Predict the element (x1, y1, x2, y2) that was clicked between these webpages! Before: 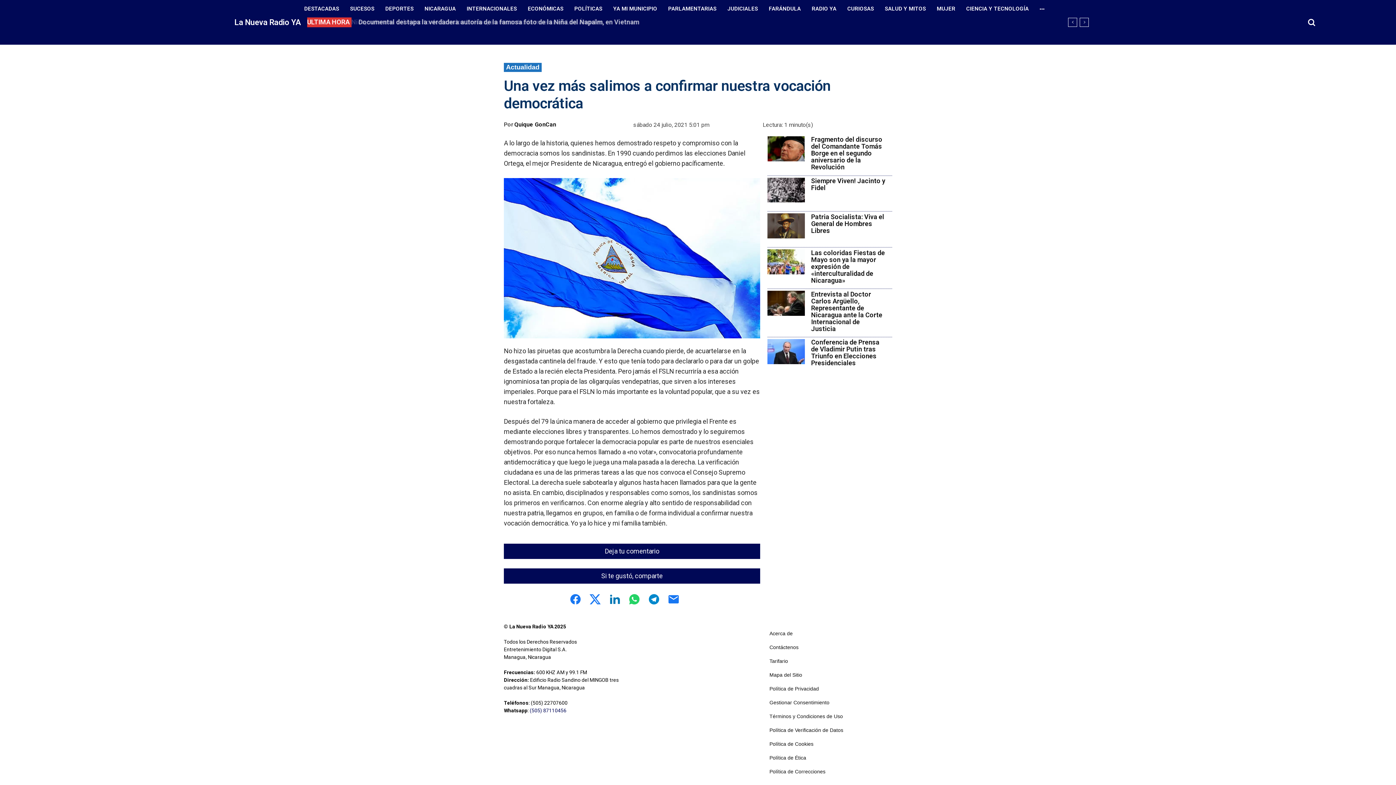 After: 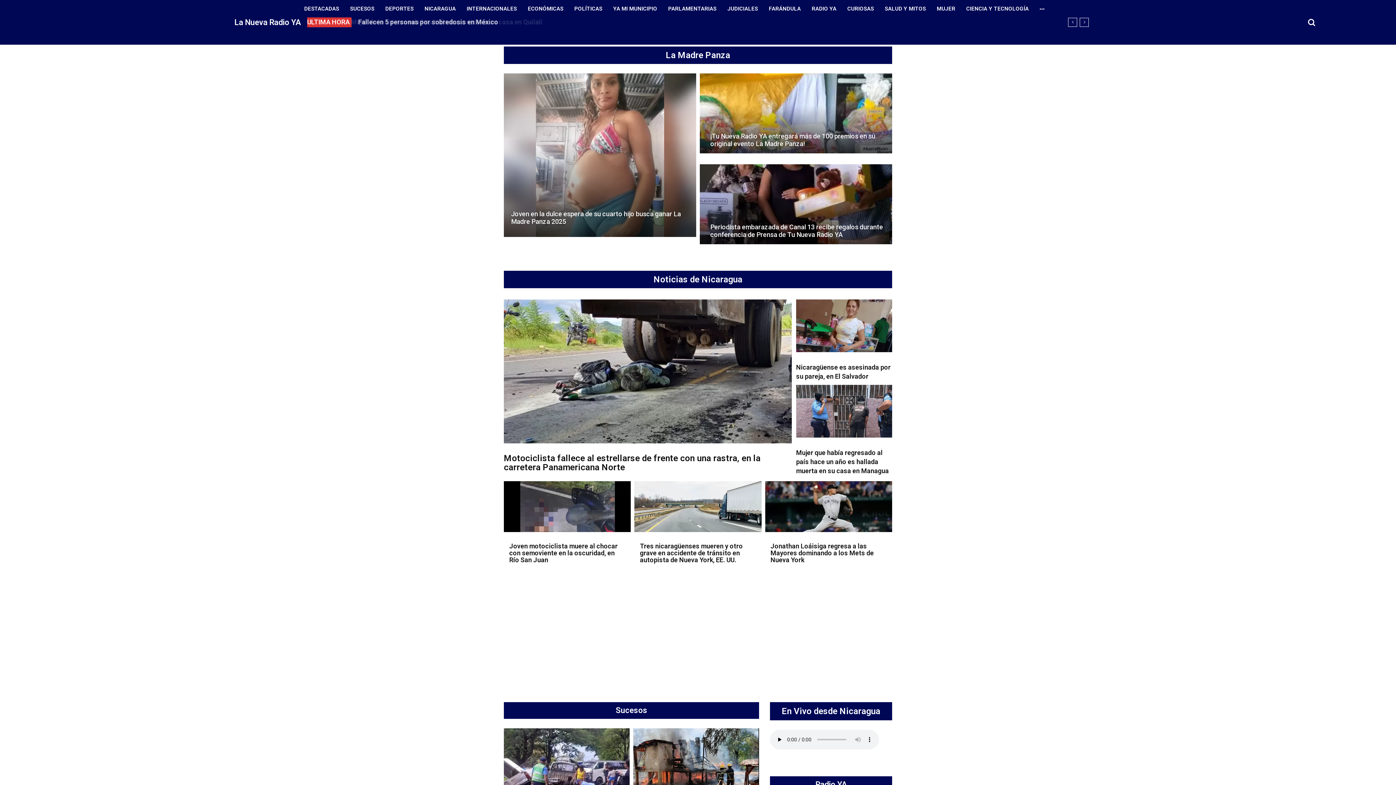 Action: bbox: (234, 18, 300, 26) label: La Nueva Radio YA